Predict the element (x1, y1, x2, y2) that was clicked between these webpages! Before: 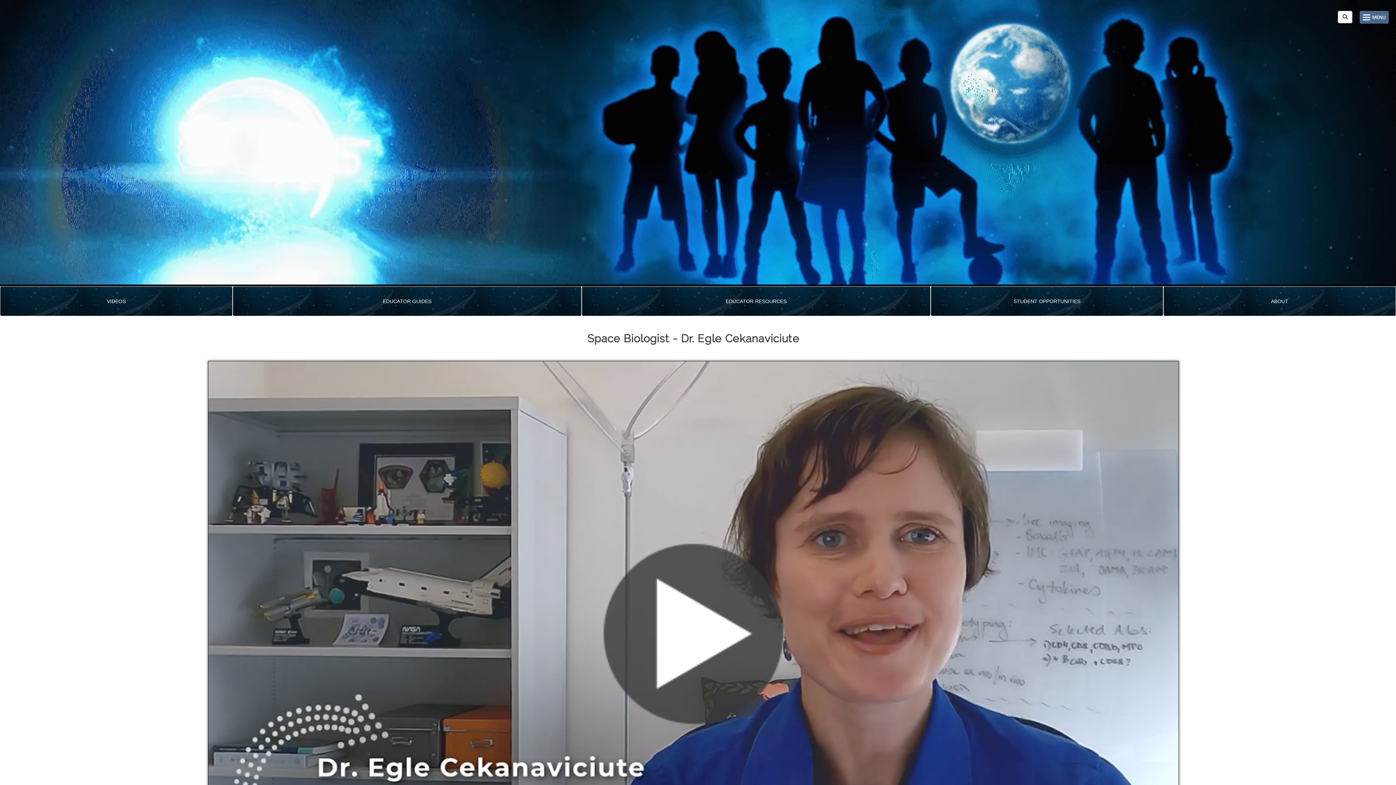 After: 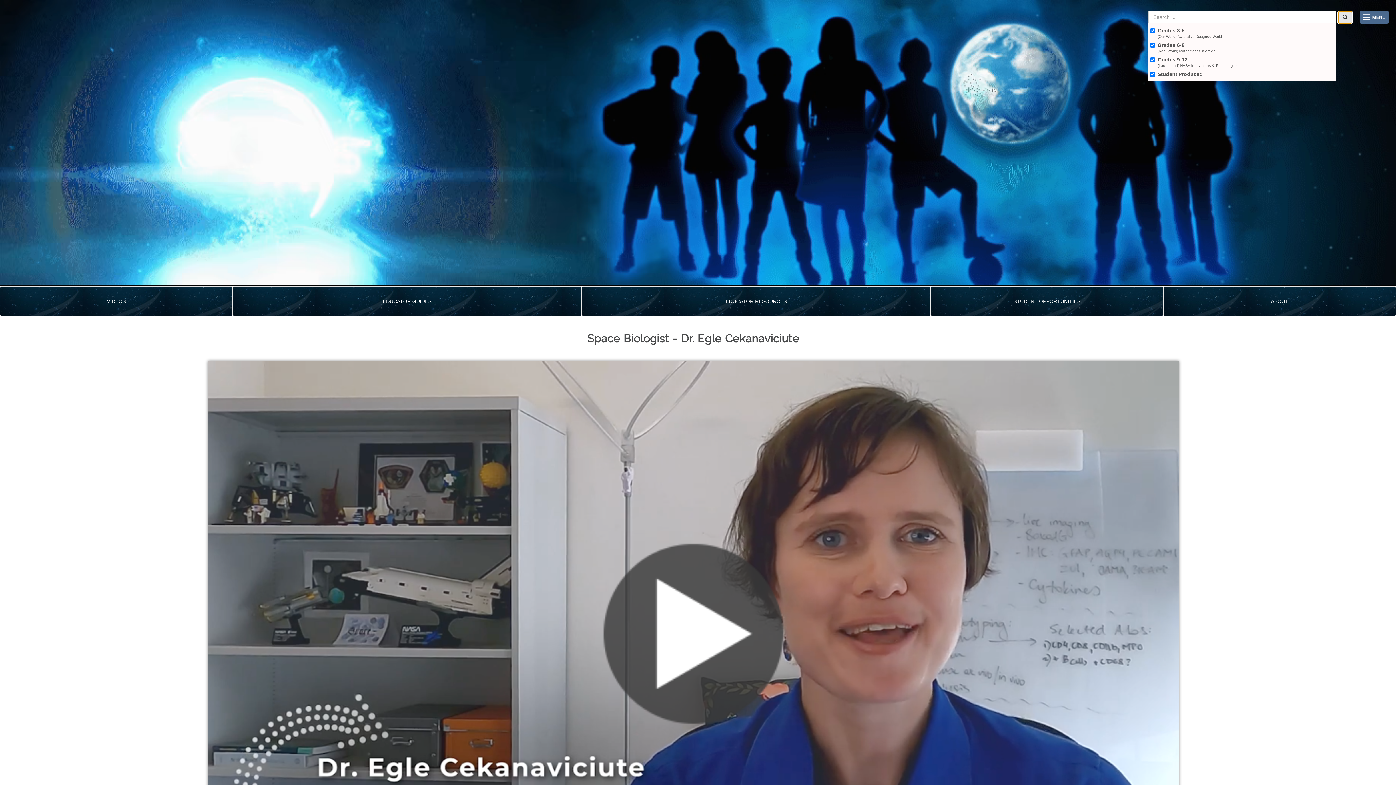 Action: bbox: (1338, 10, 1352, 23)